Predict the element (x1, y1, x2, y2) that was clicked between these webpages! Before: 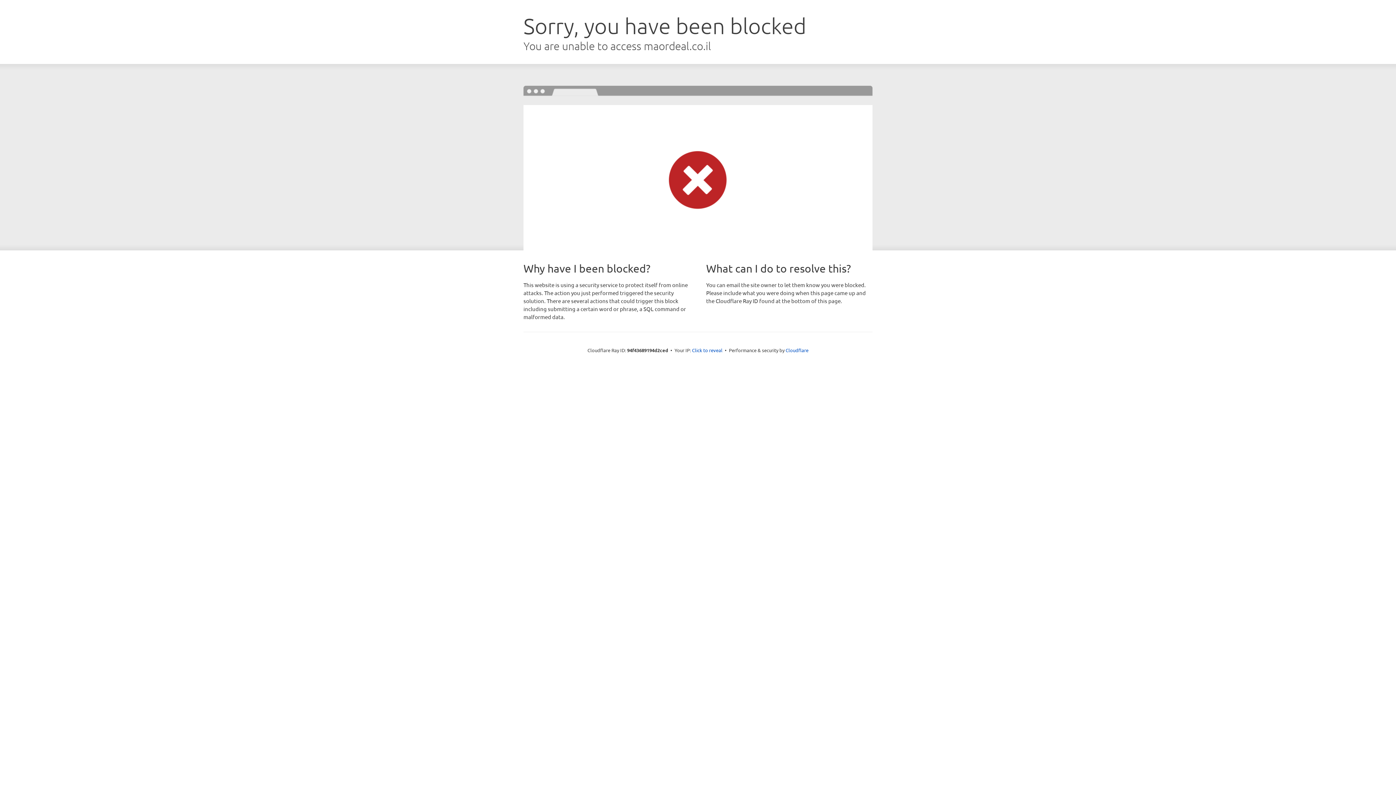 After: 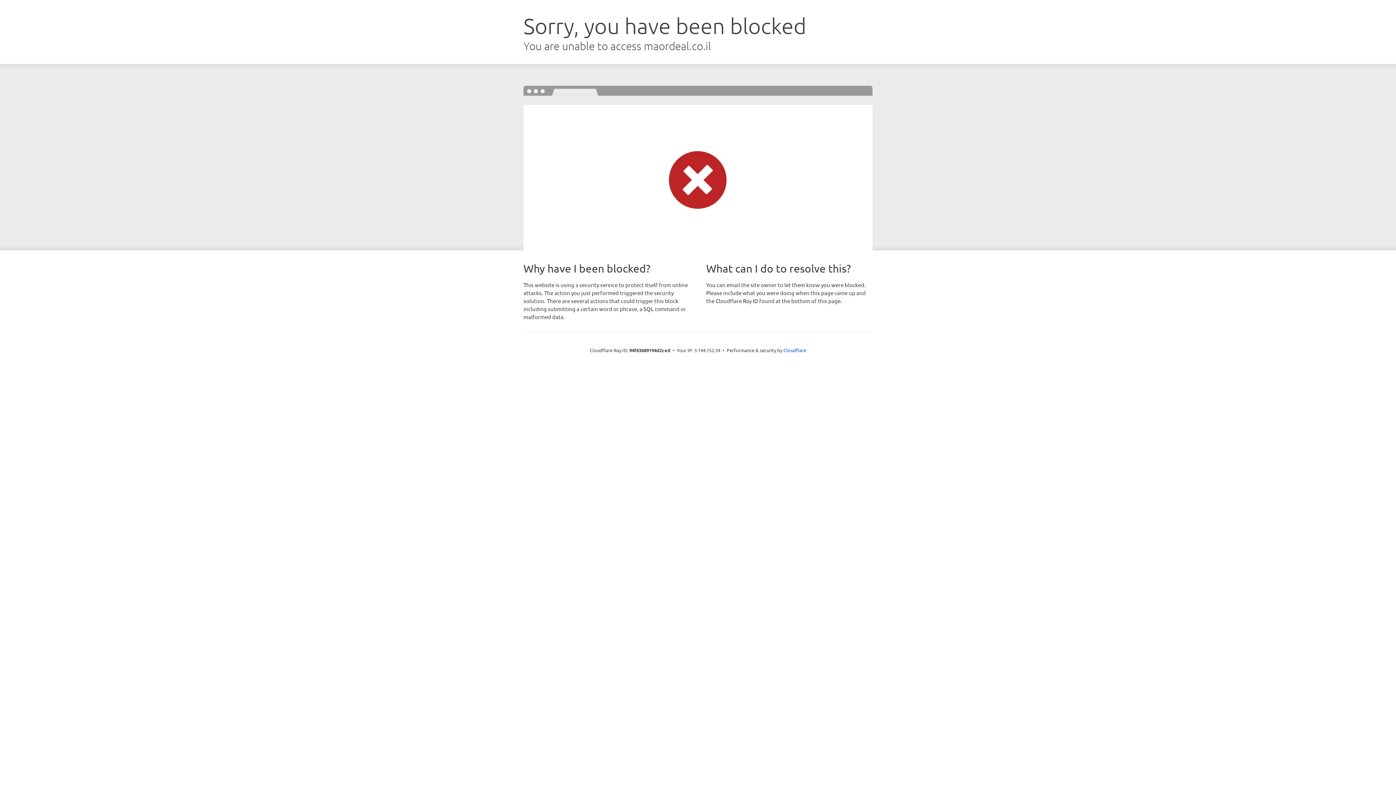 Action: label: Click to reveal bbox: (692, 346, 722, 353)